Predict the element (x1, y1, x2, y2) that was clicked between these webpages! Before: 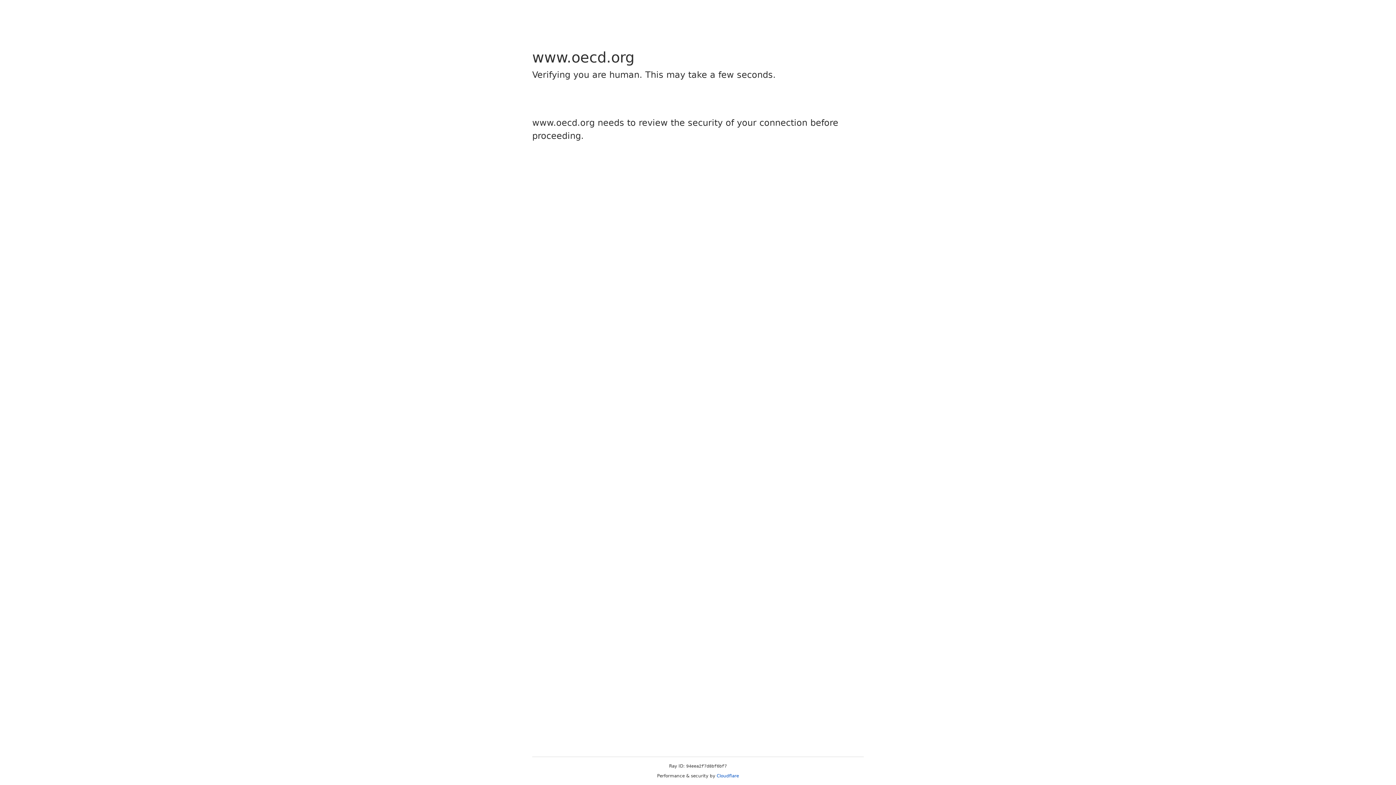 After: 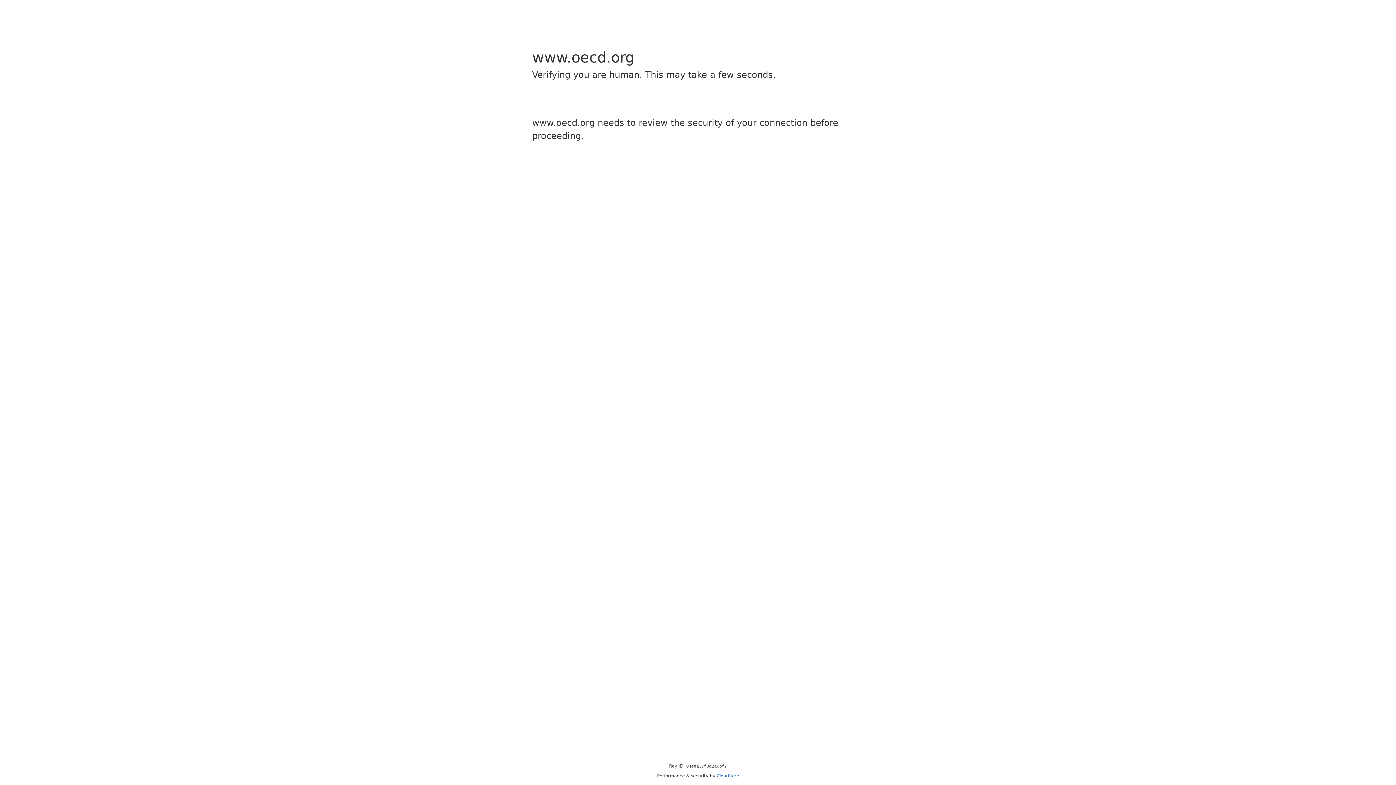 Action: bbox: (716, 773, 739, 778) label: Cloudflare